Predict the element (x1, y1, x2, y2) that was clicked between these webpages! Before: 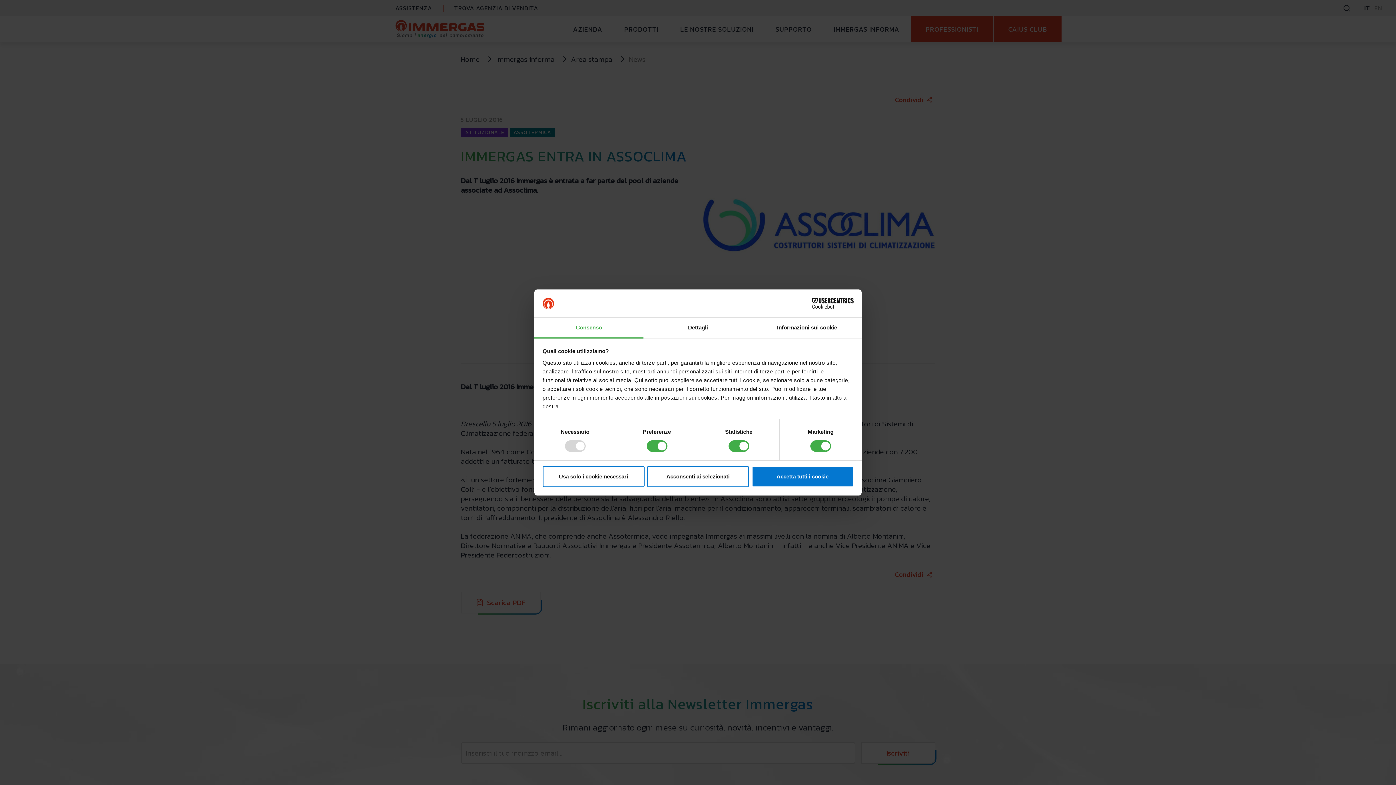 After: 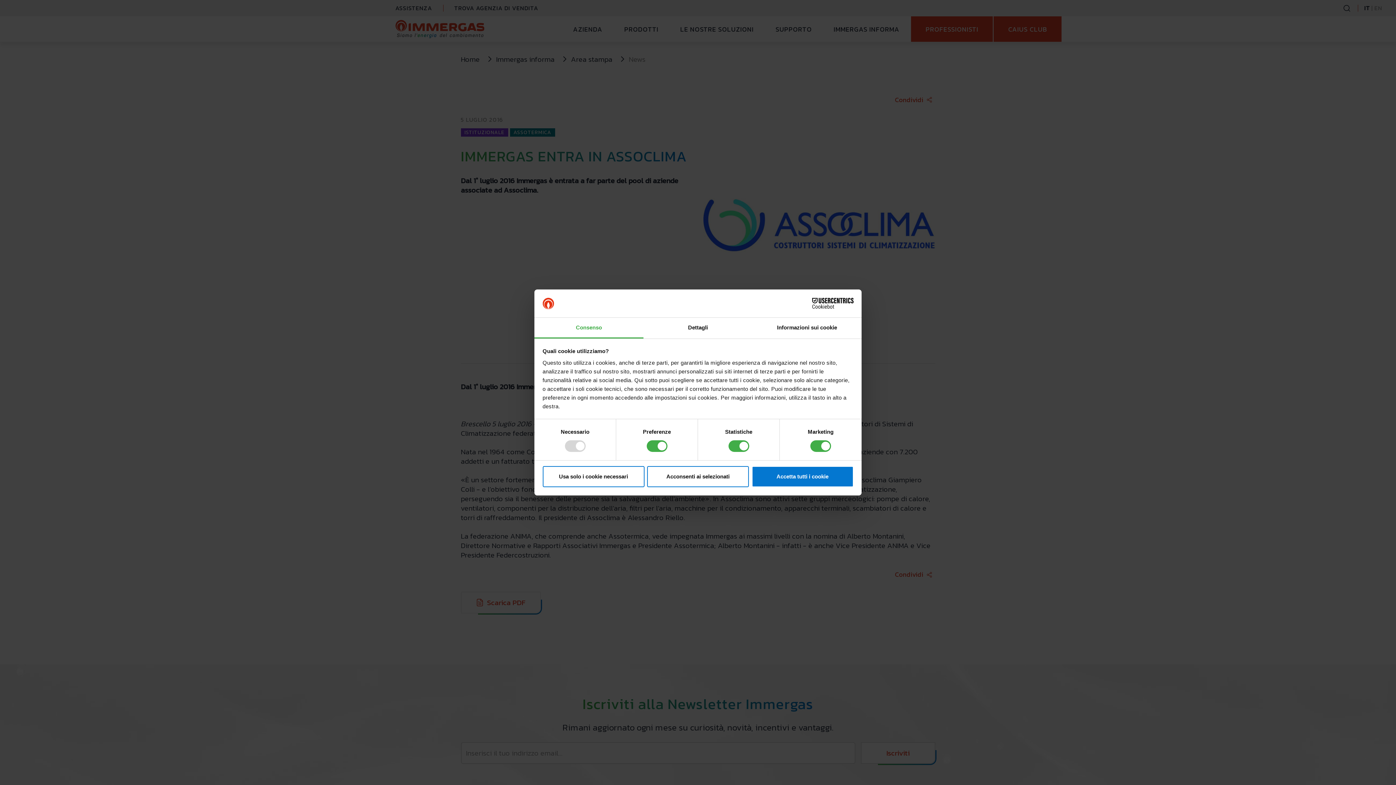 Action: bbox: (534, 317, 643, 338) label: Consenso